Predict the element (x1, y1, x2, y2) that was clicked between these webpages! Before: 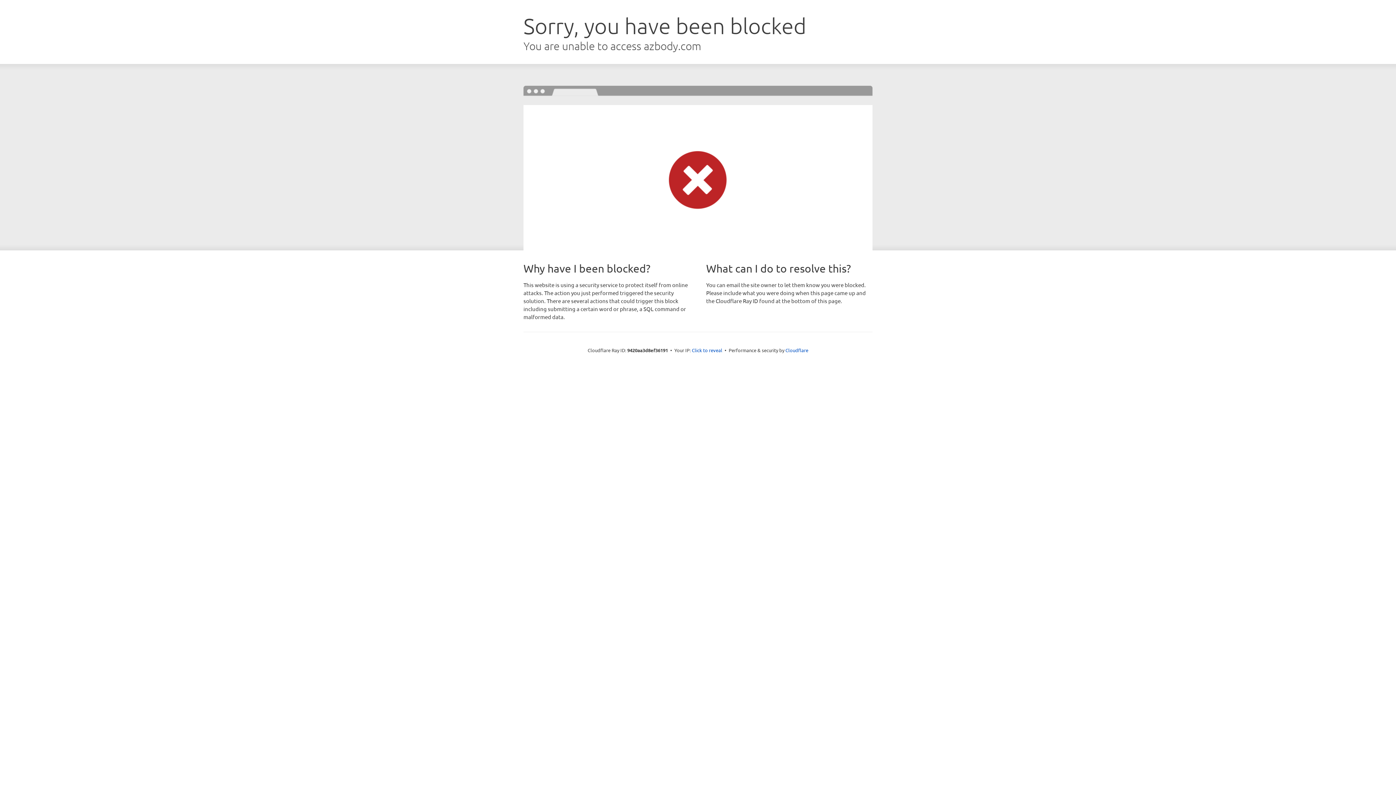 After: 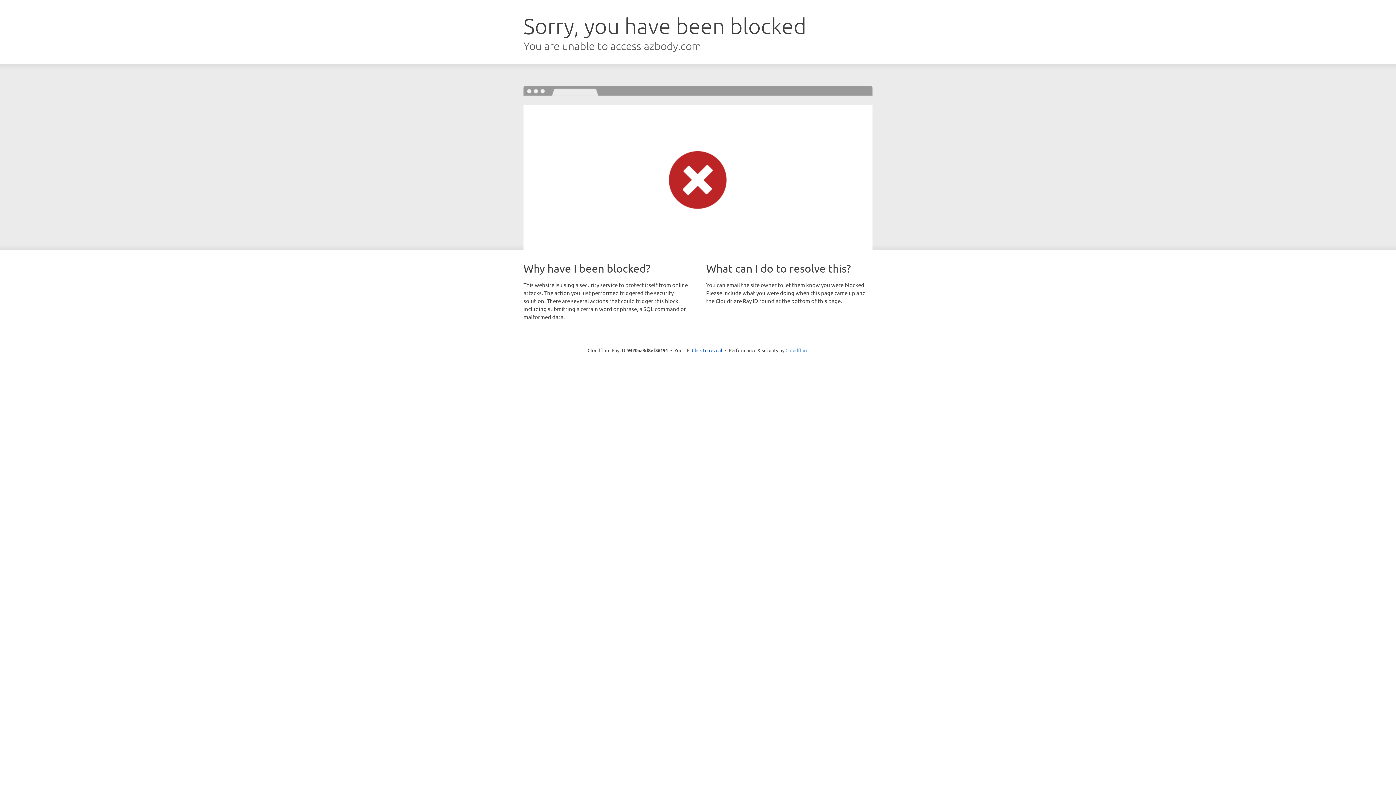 Action: bbox: (785, 347, 808, 353) label: Cloudflare